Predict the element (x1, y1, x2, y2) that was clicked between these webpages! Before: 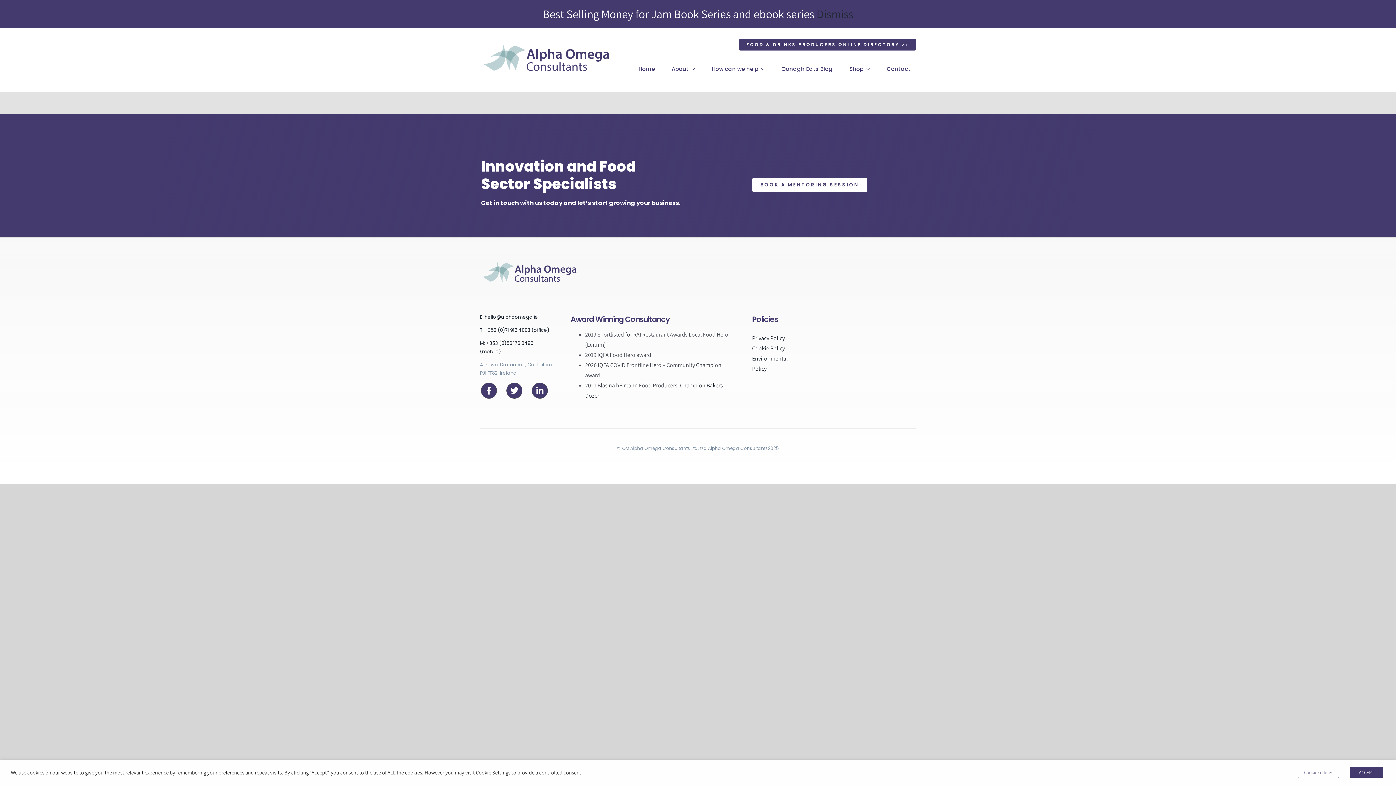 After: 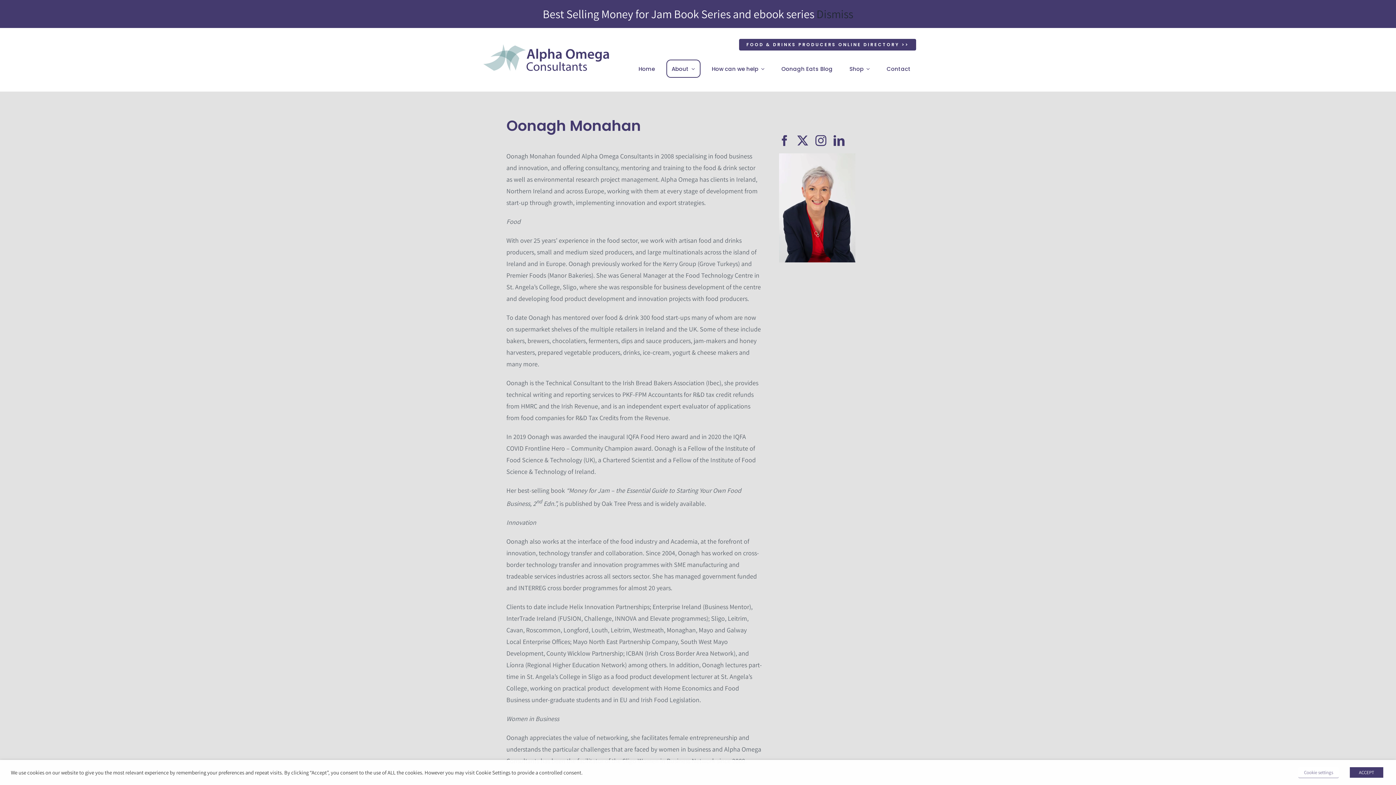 Action: bbox: (666, 59, 700, 77) label: About